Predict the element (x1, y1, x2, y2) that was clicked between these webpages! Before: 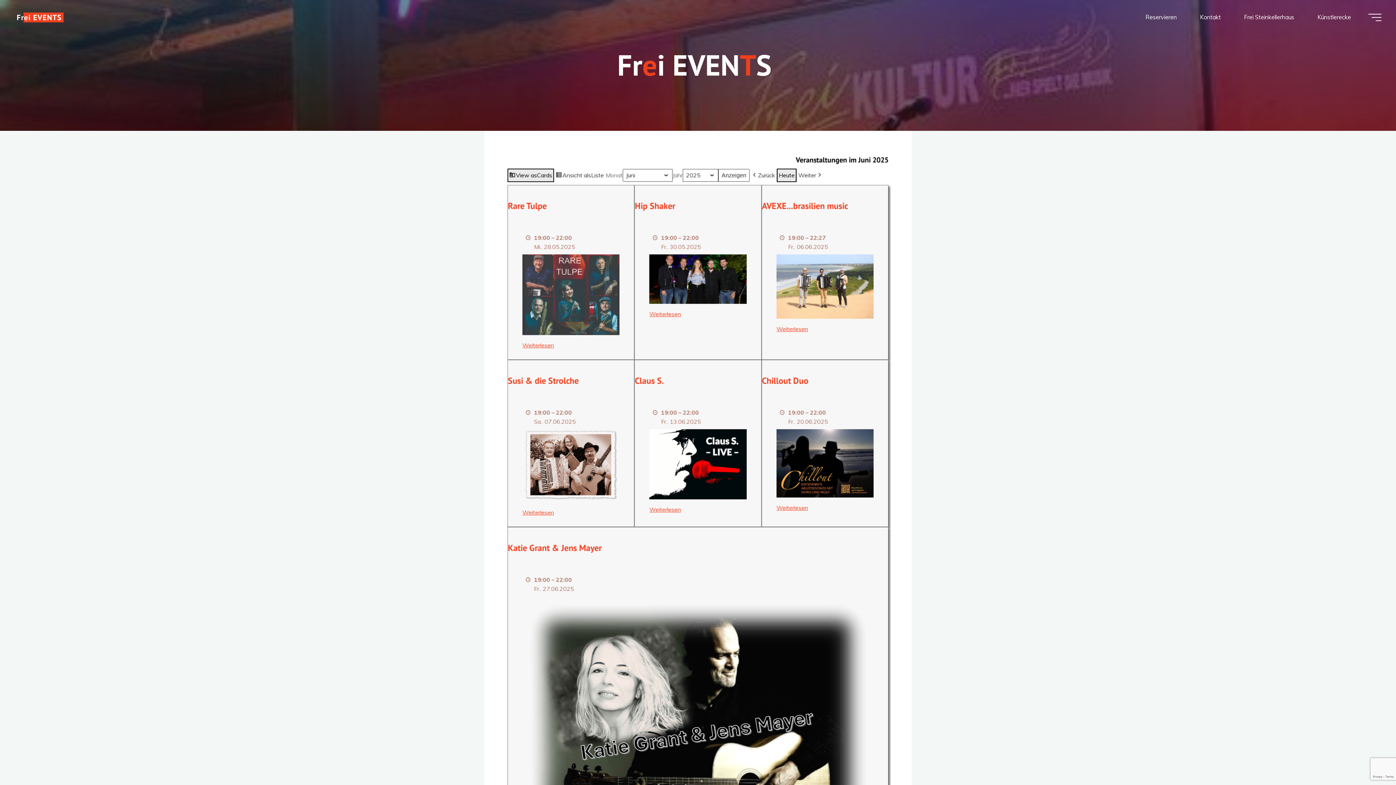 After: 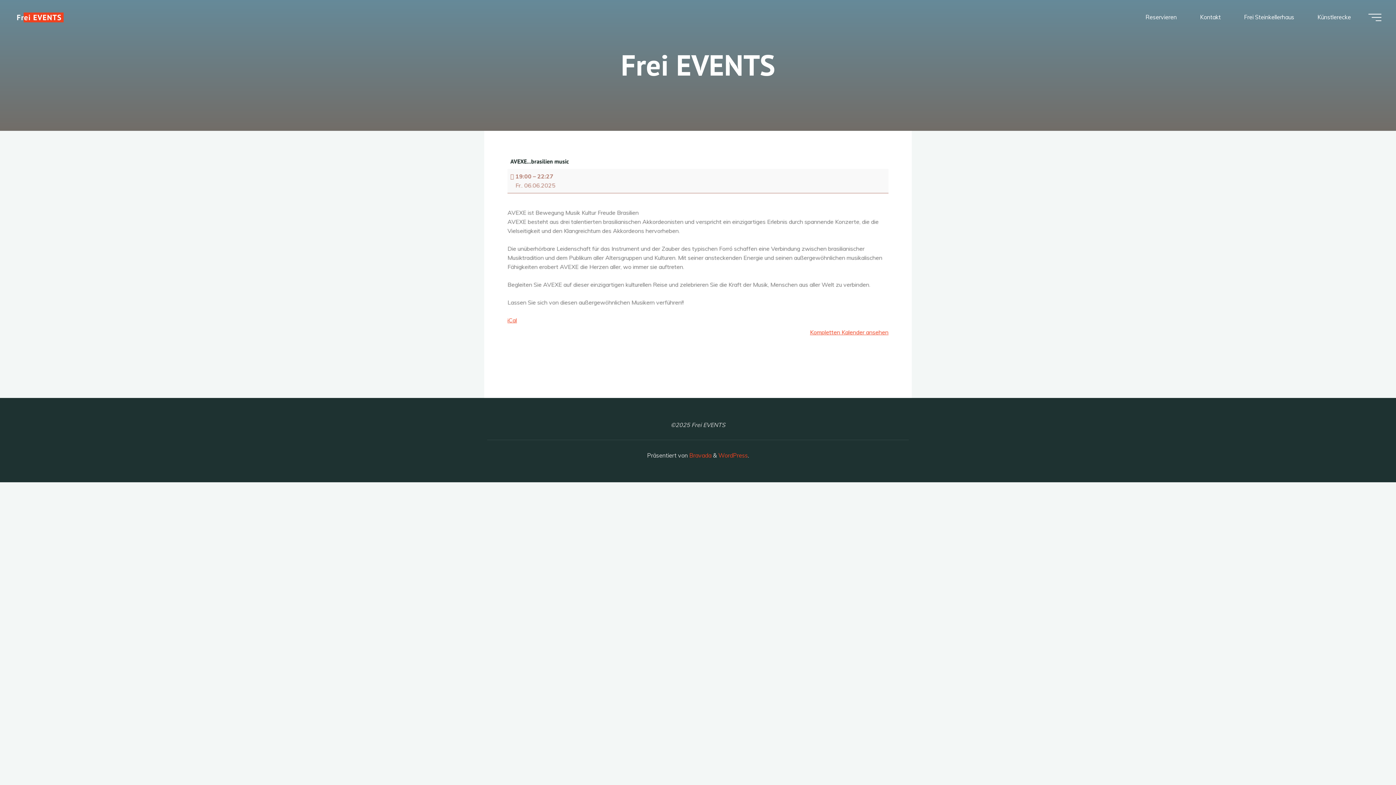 Action: label: Weiterlesen: AVEXE...brasilien music bbox: (776, 325, 808, 332)